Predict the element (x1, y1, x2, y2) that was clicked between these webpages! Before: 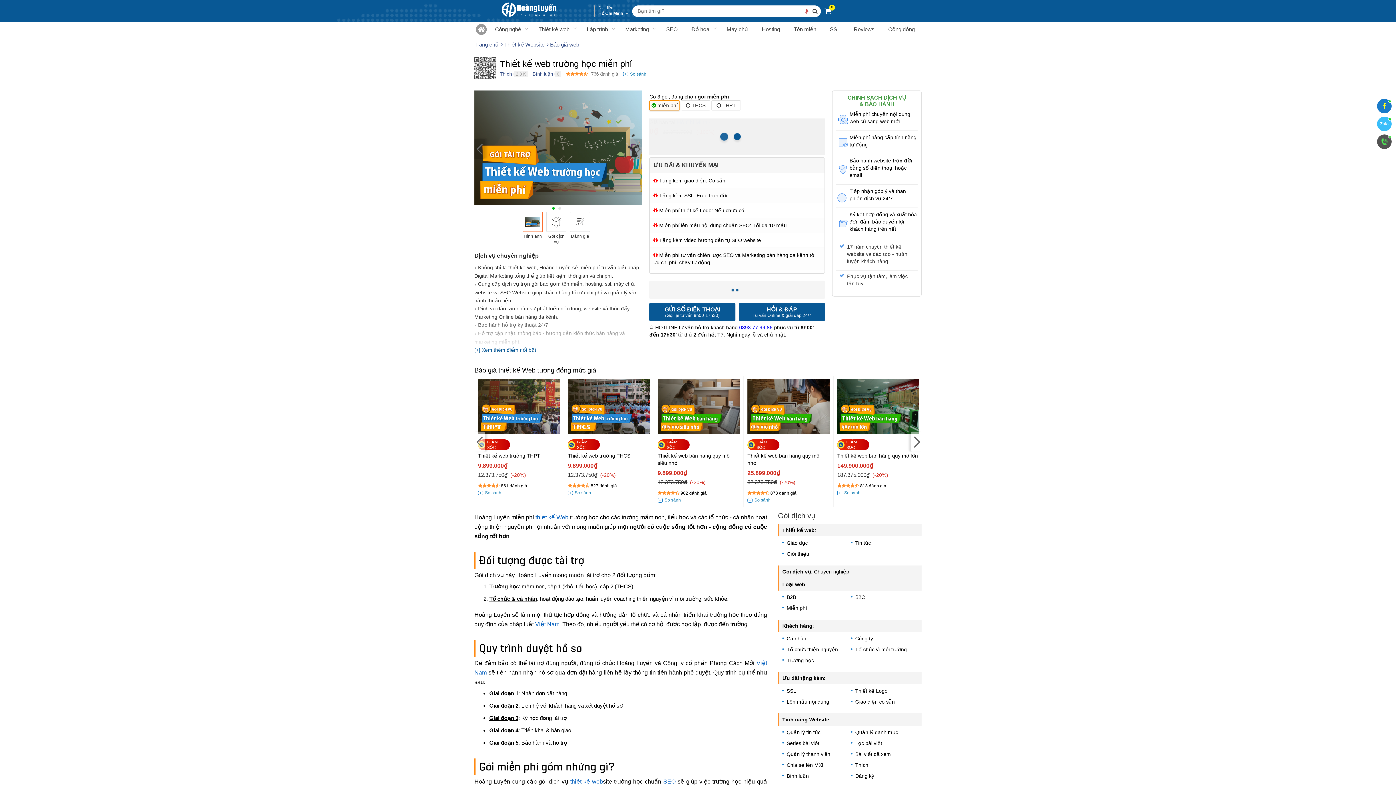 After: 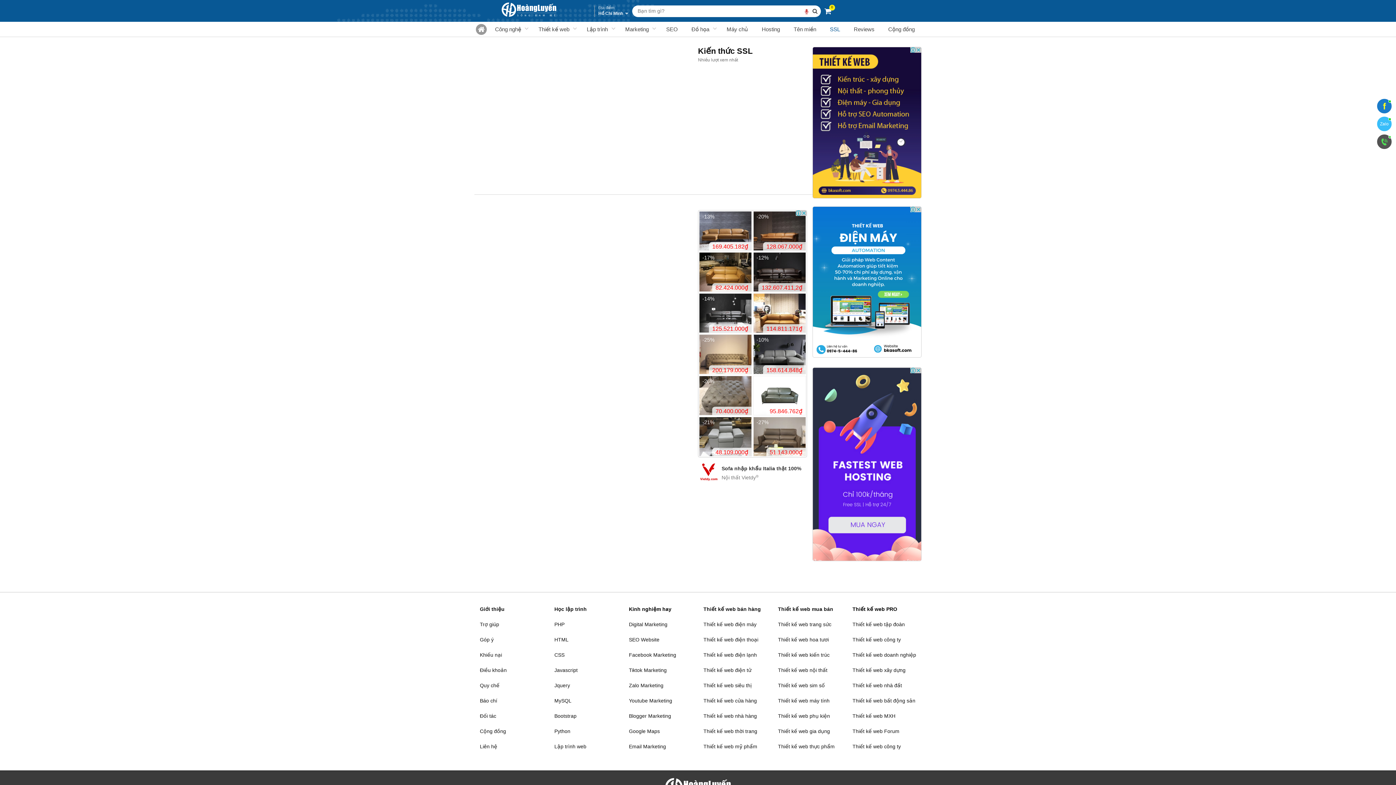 Action: label: SSL bbox: (823, 21, 846, 36)